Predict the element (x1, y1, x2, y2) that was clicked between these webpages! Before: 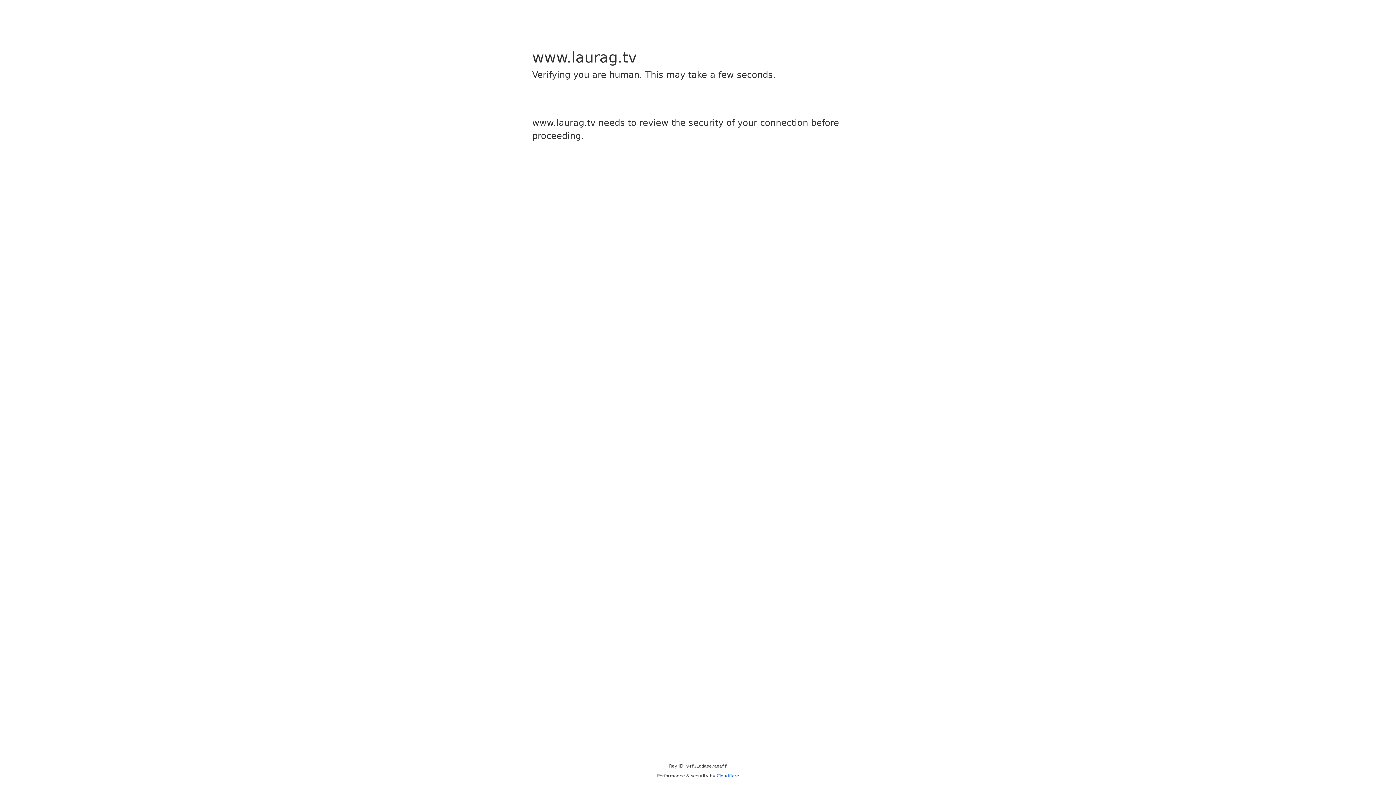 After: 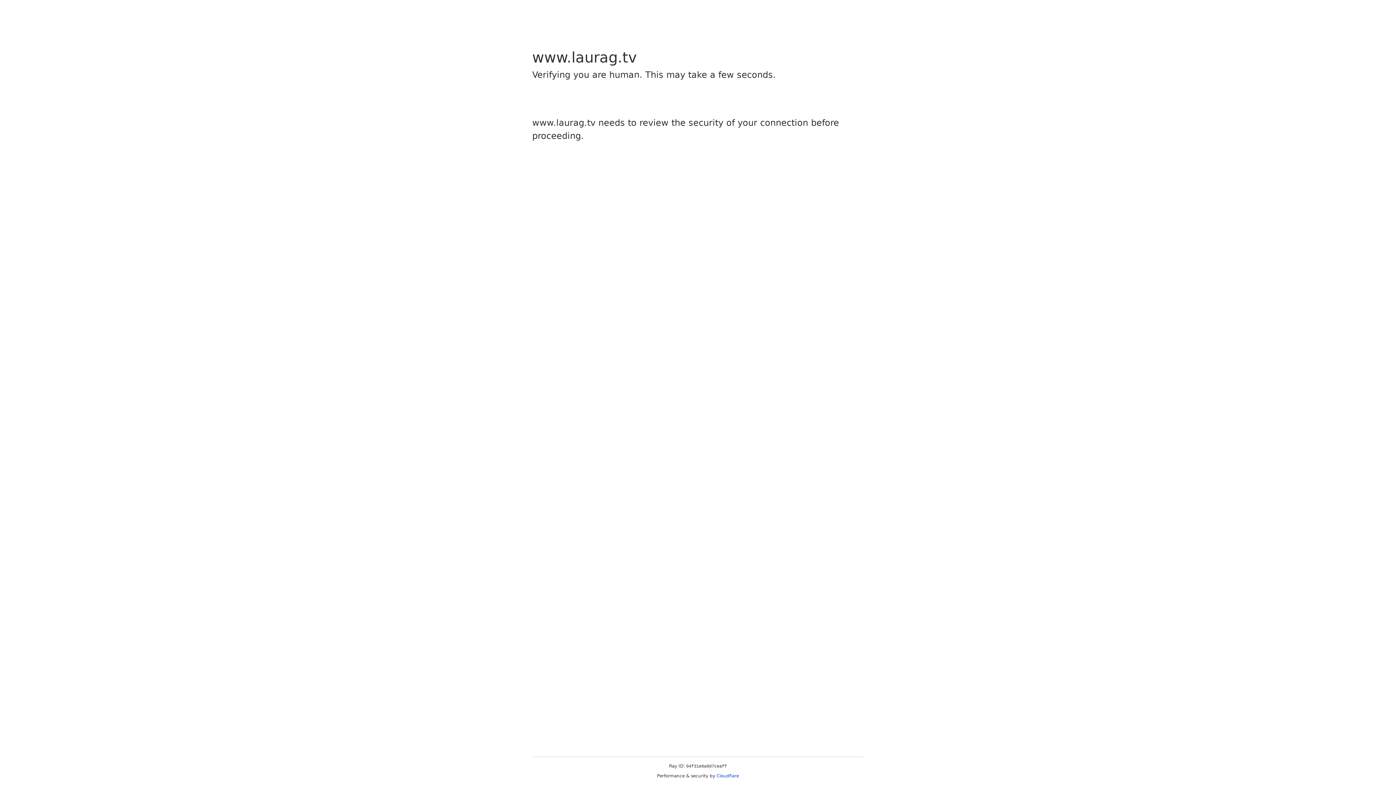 Action: label: Cloudflare bbox: (716, 773, 739, 778)